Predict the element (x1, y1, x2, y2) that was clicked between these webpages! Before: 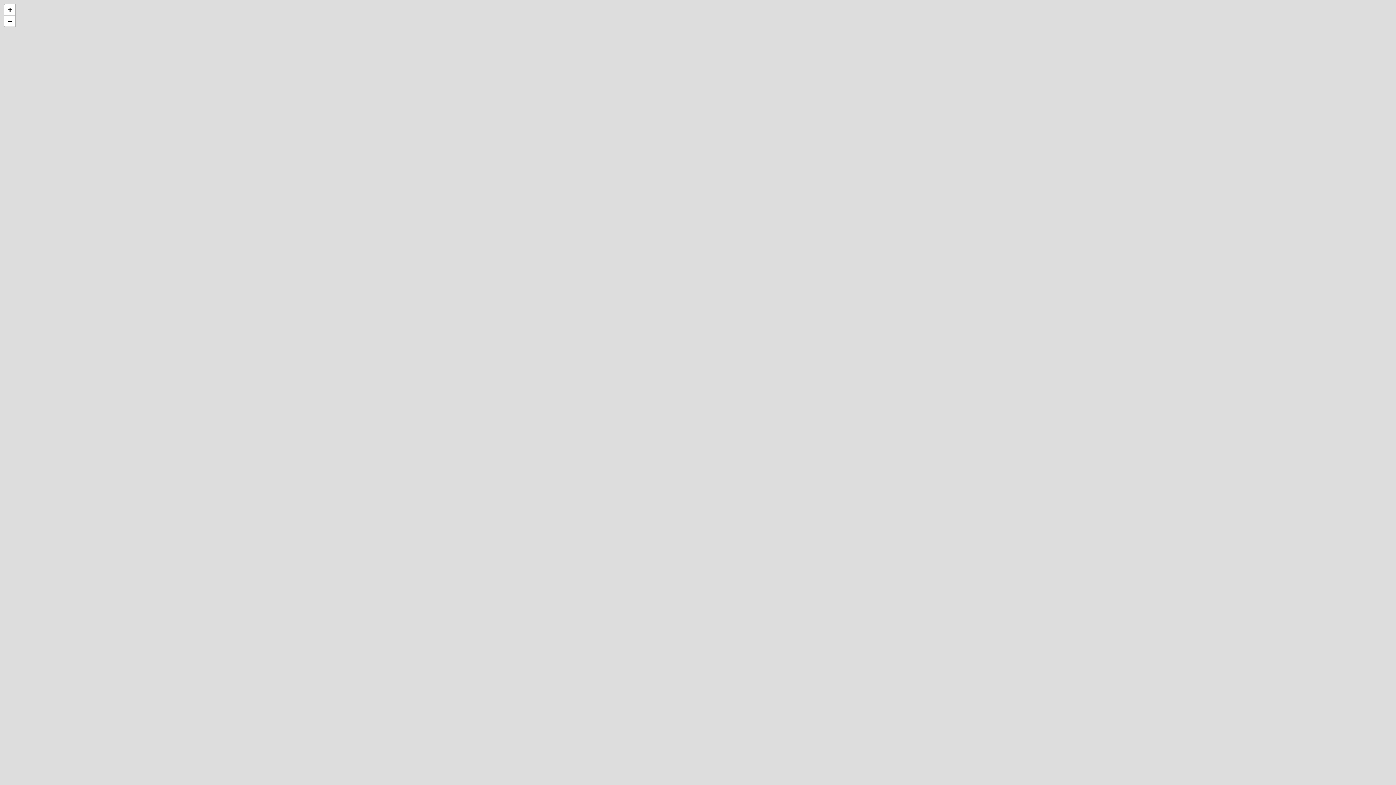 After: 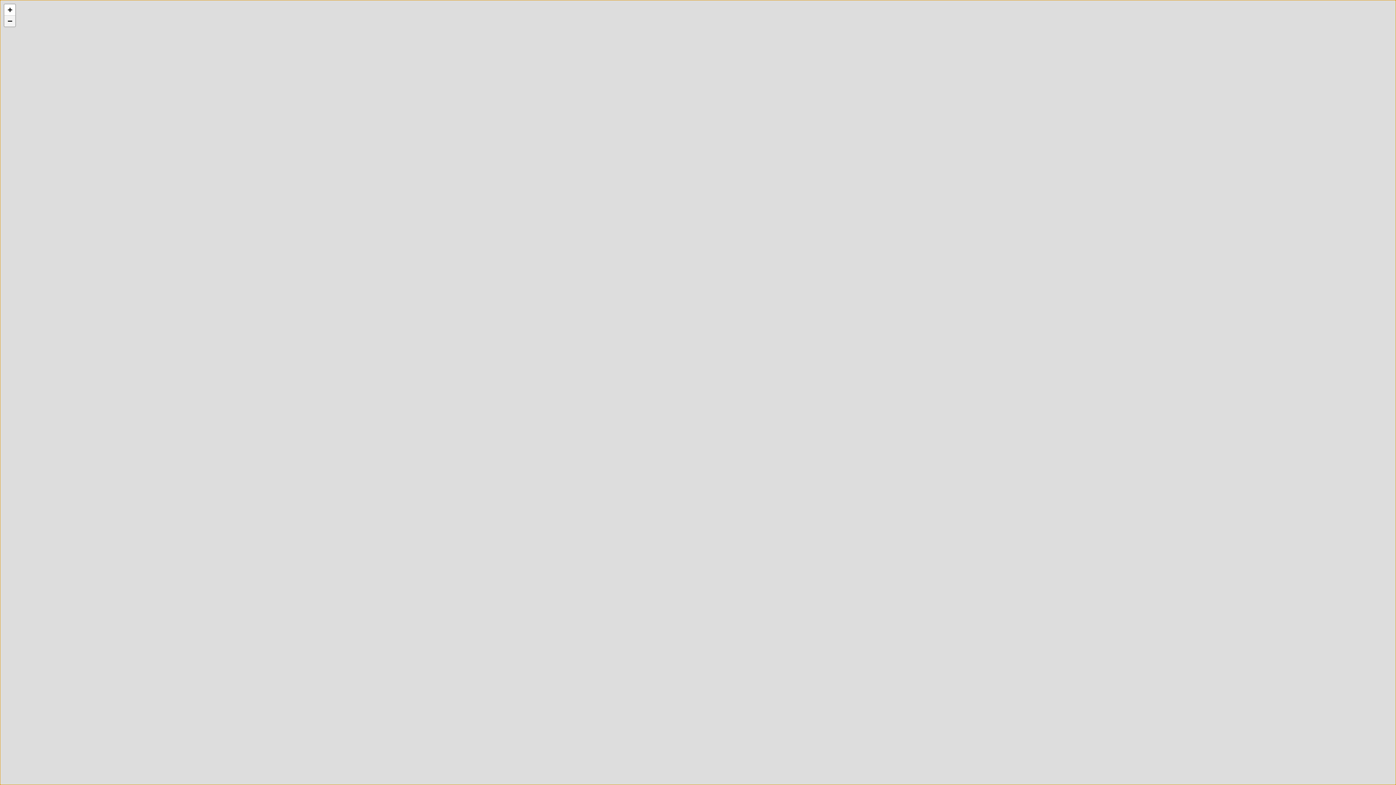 Action: bbox: (4, 15, 15, 26) label: Zoom out